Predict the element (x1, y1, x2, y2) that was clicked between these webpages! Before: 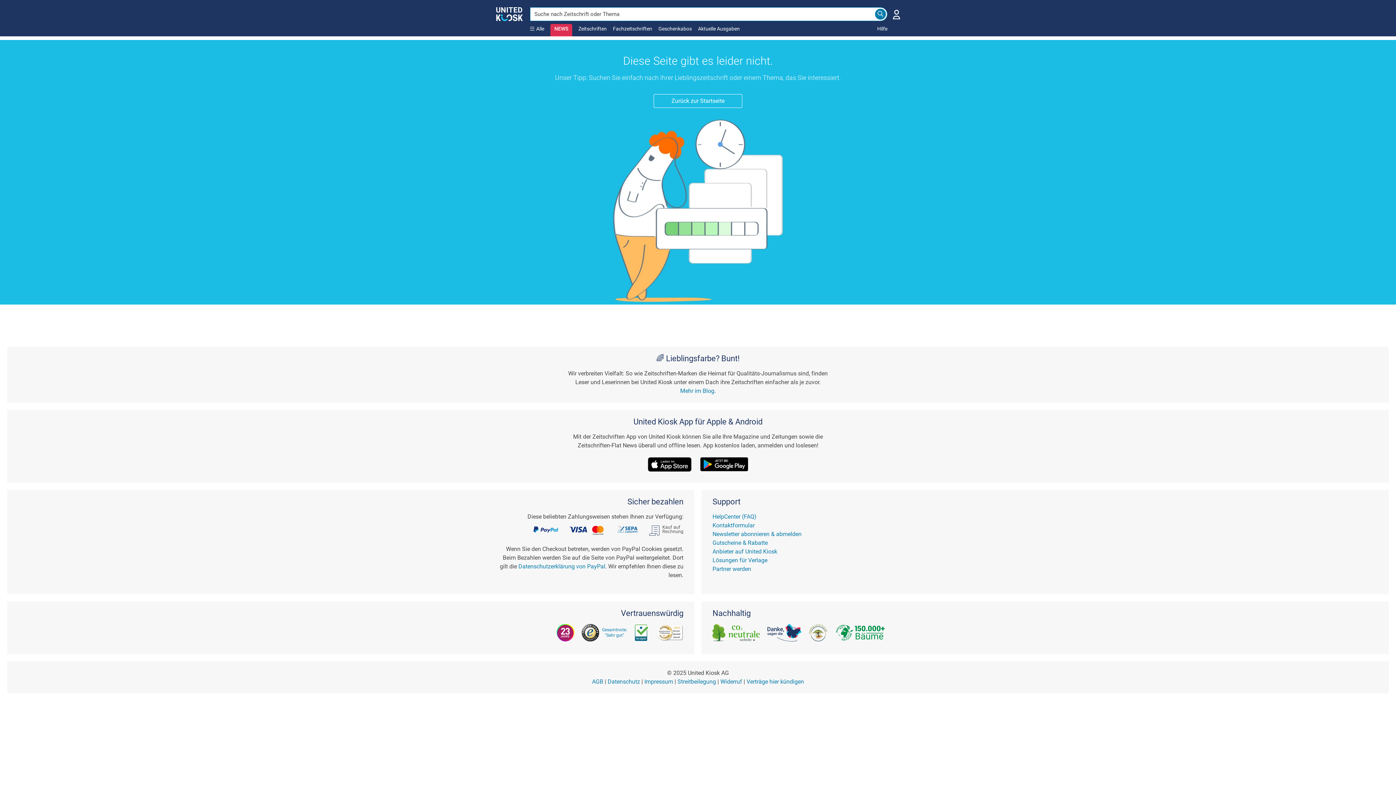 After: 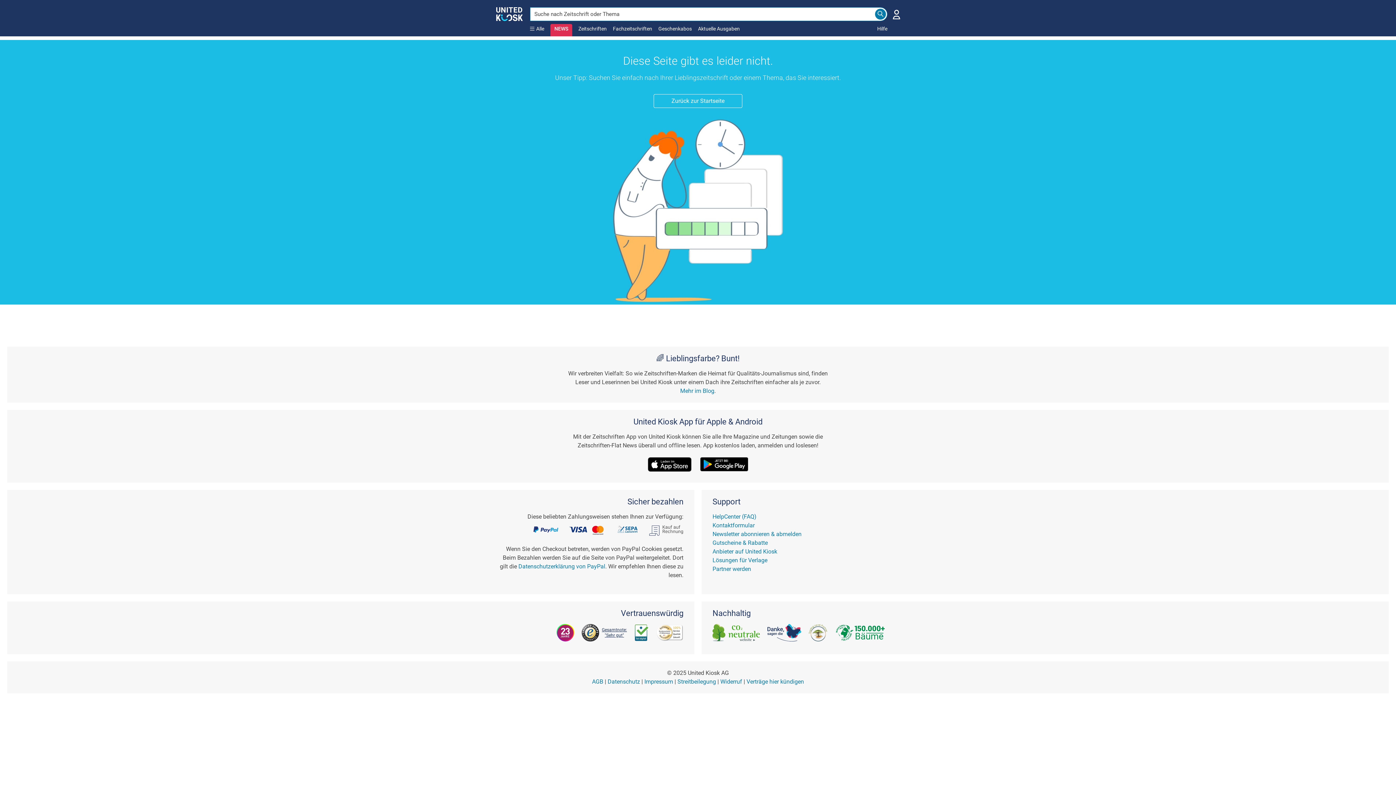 Action: label: Gesamtnote:
"Sehr gut" bbox: (574, 624, 627, 641)